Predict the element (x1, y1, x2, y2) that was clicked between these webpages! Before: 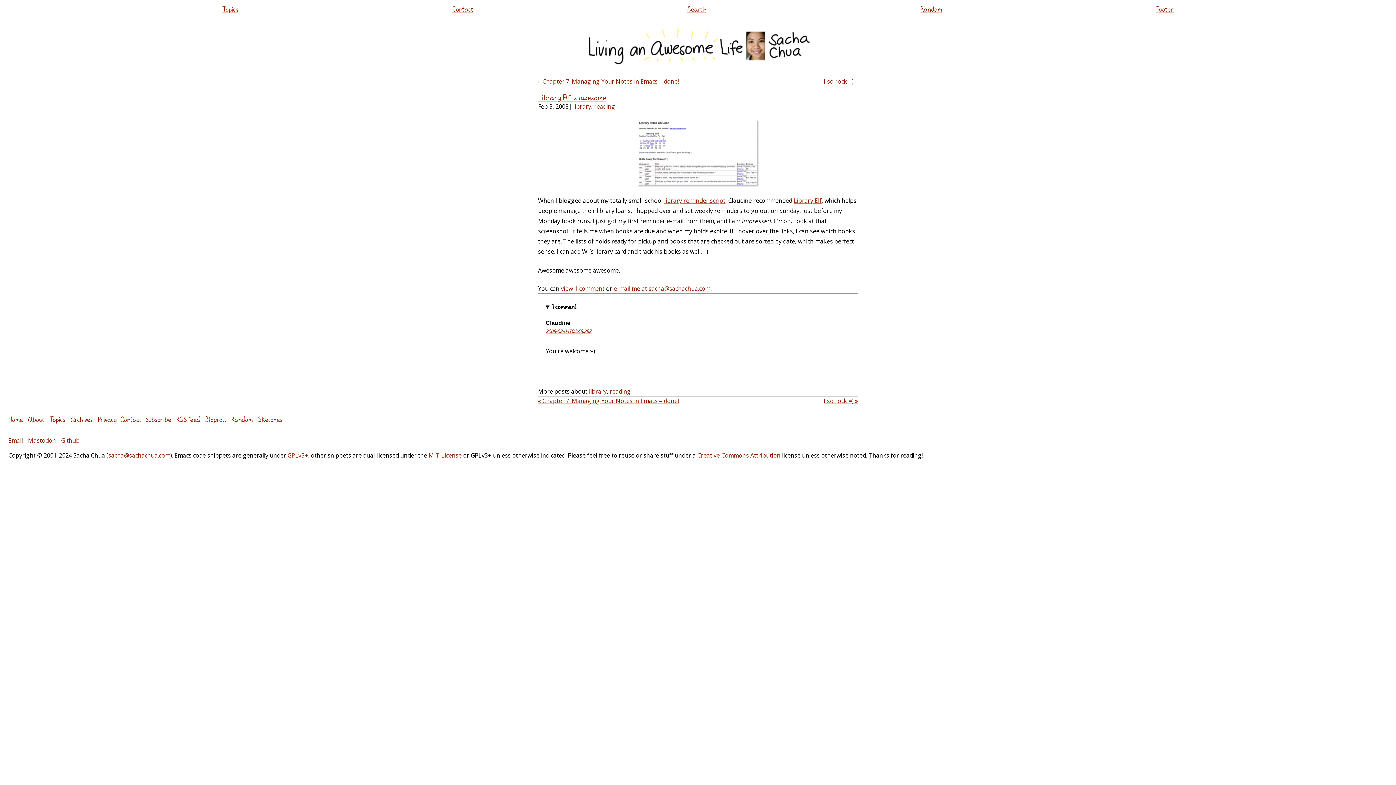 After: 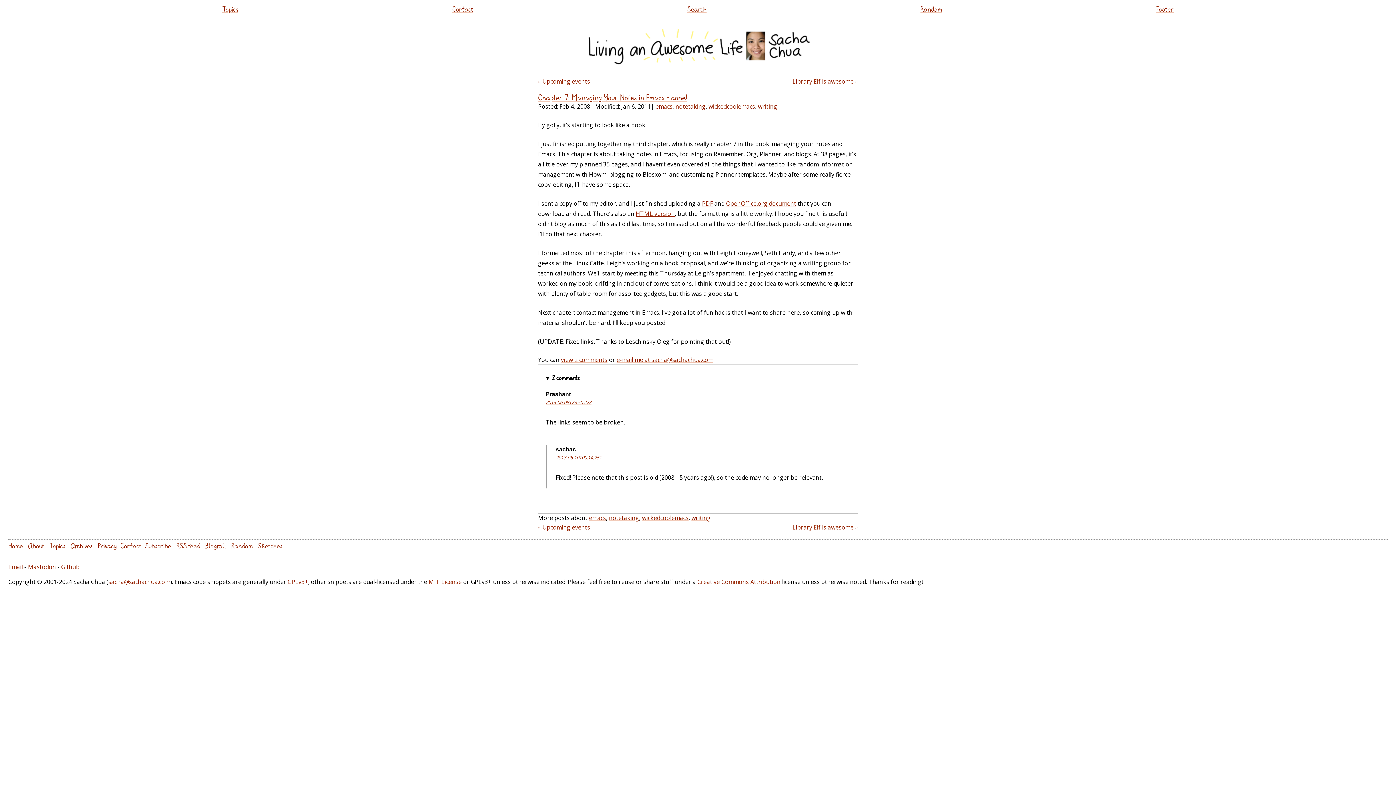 Action: label: « Chapter 7: Managing Your Notes in Emacs – done! bbox: (538, 77, 751, 86)